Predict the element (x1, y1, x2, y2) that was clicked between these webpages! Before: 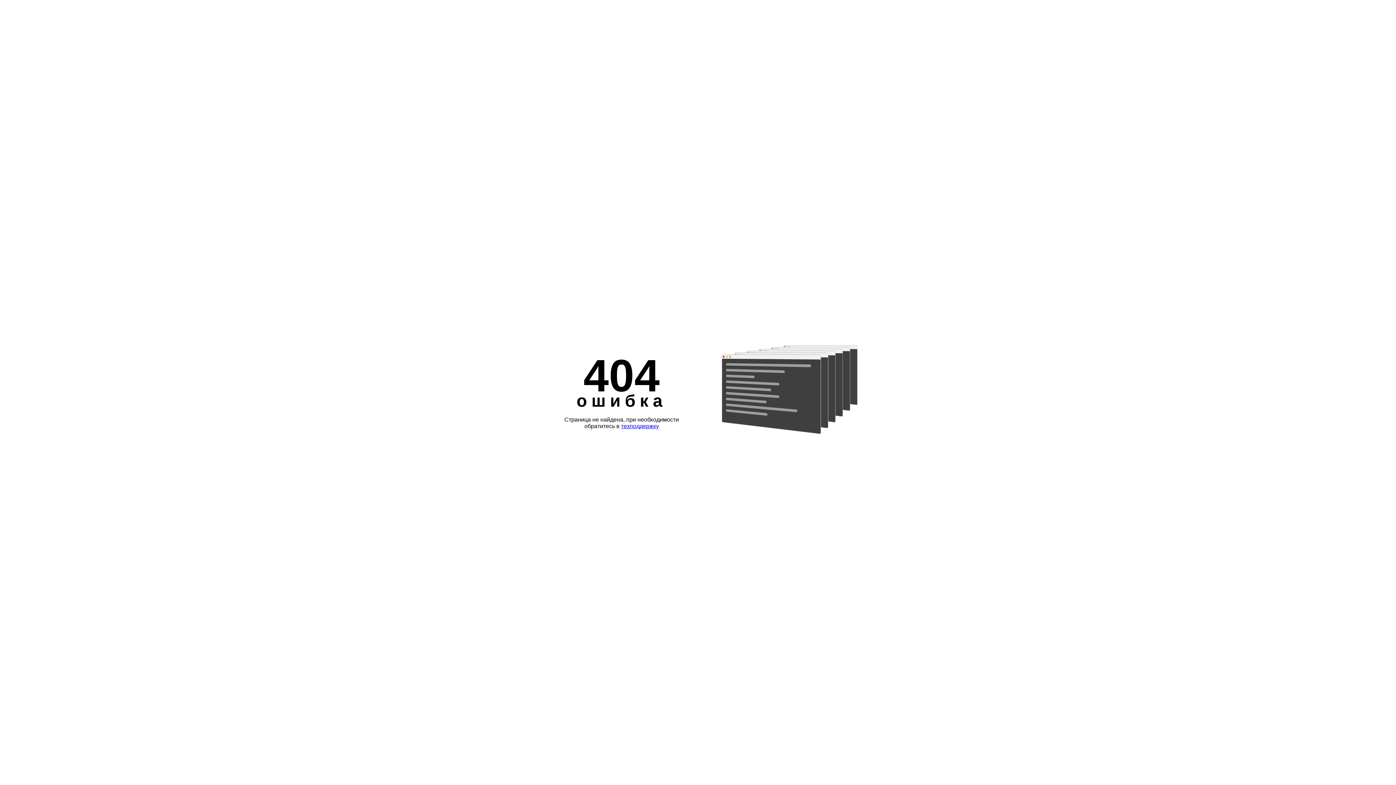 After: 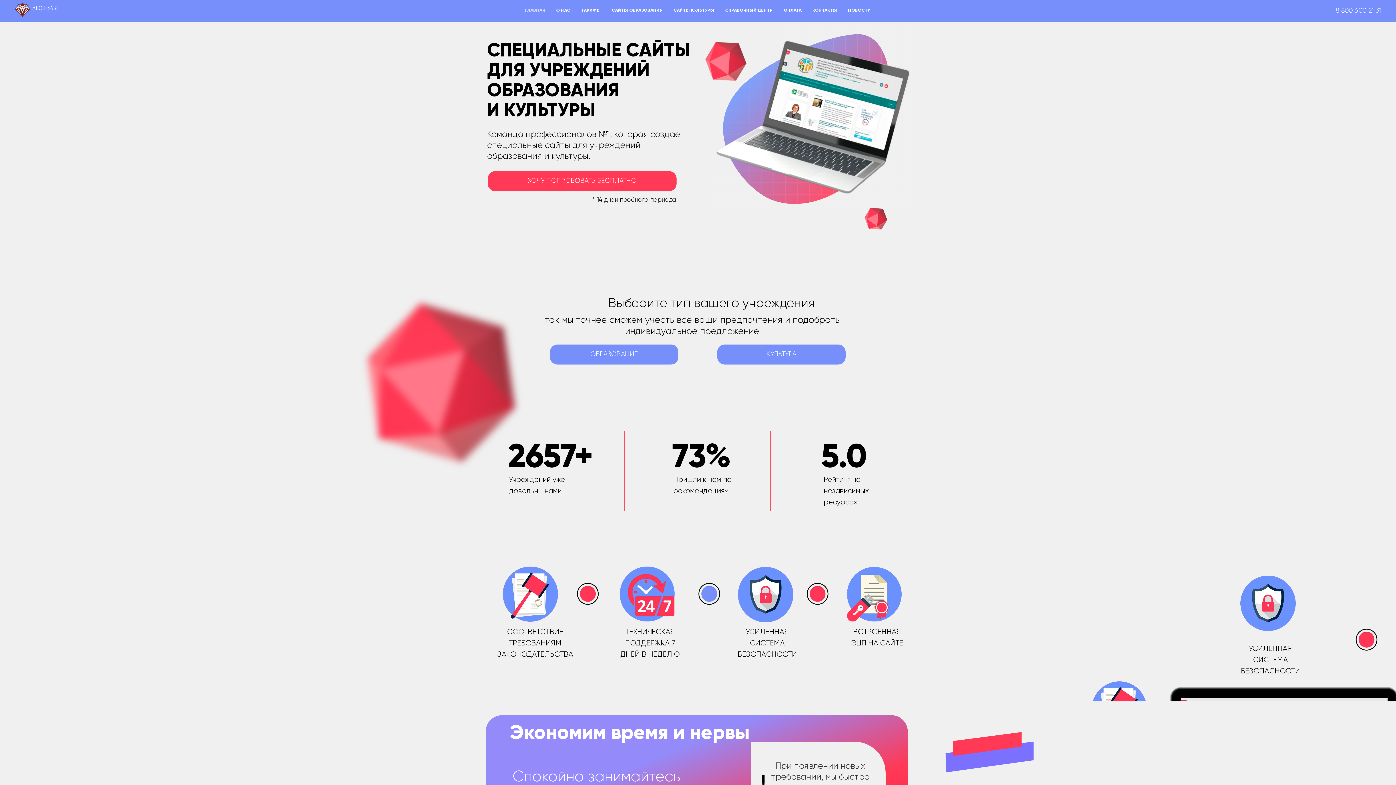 Action: label: техподдержку bbox: (621, 423, 659, 429)